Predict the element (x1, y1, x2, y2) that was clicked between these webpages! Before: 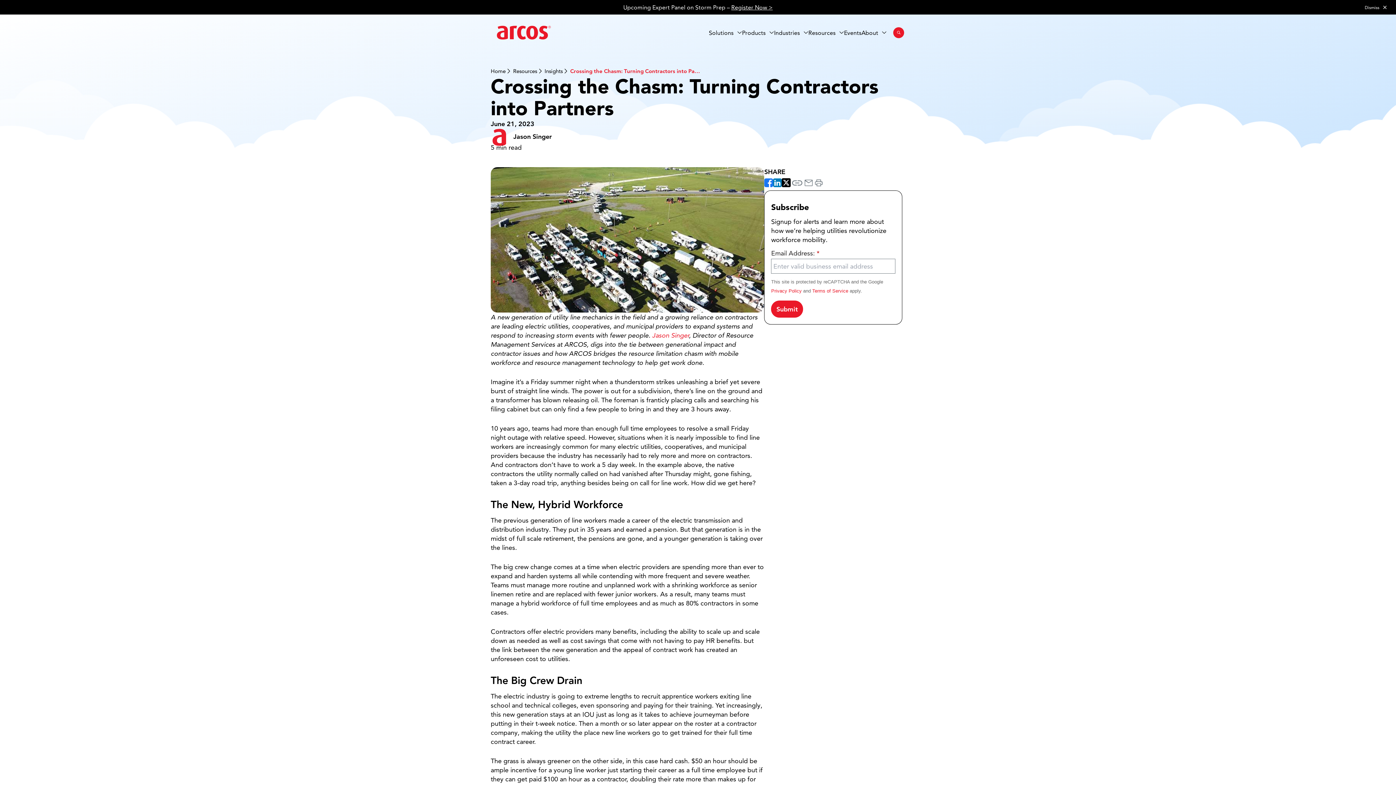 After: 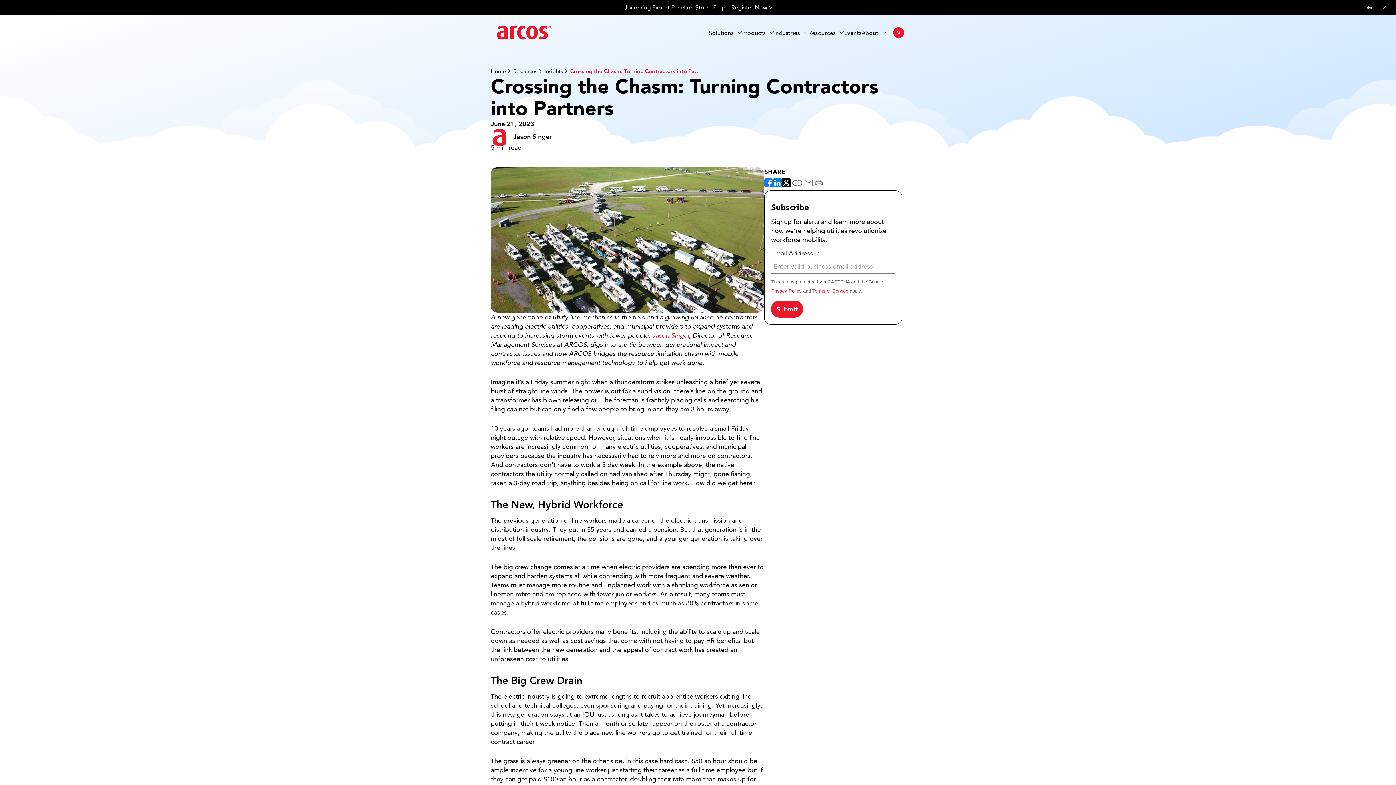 Action: bbox: (812, 288, 848, 293) label: Terms of Service